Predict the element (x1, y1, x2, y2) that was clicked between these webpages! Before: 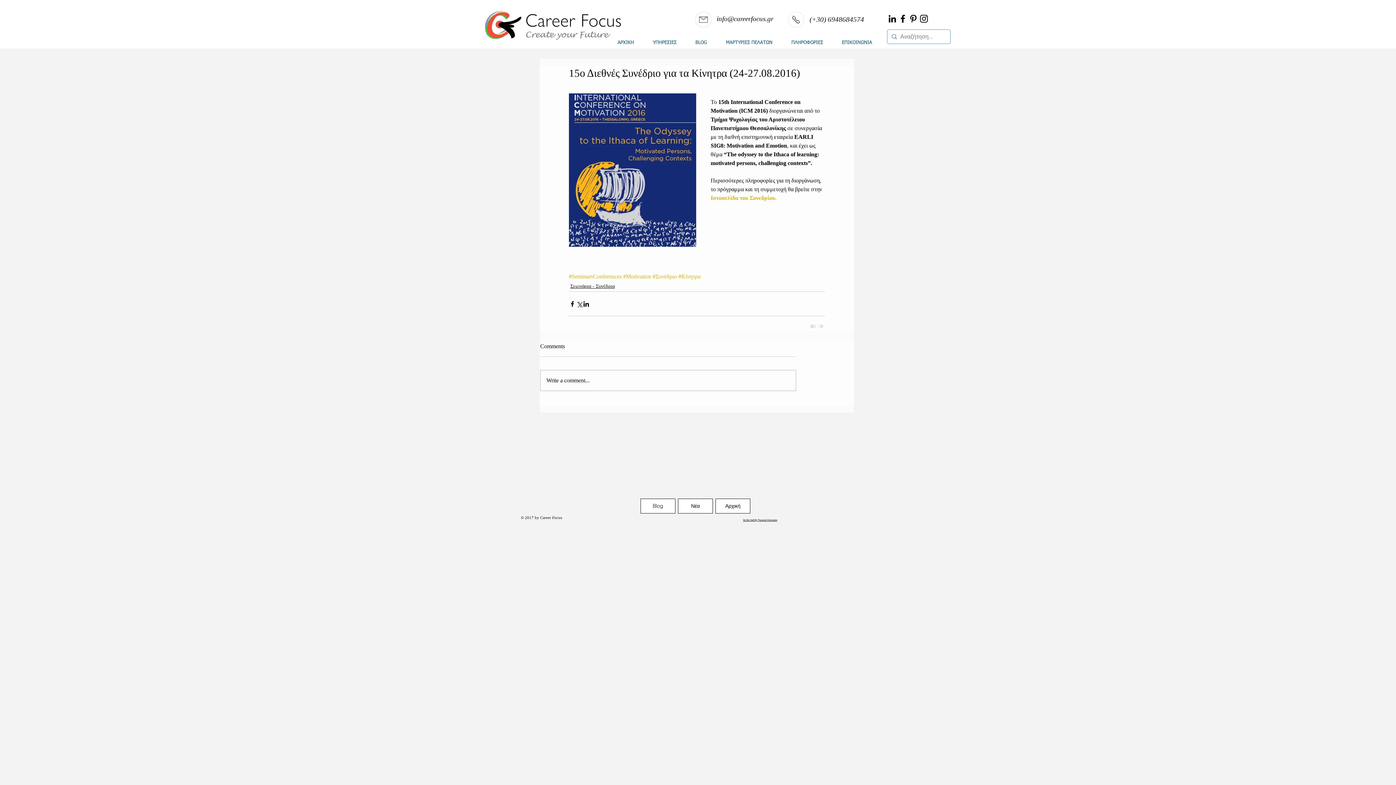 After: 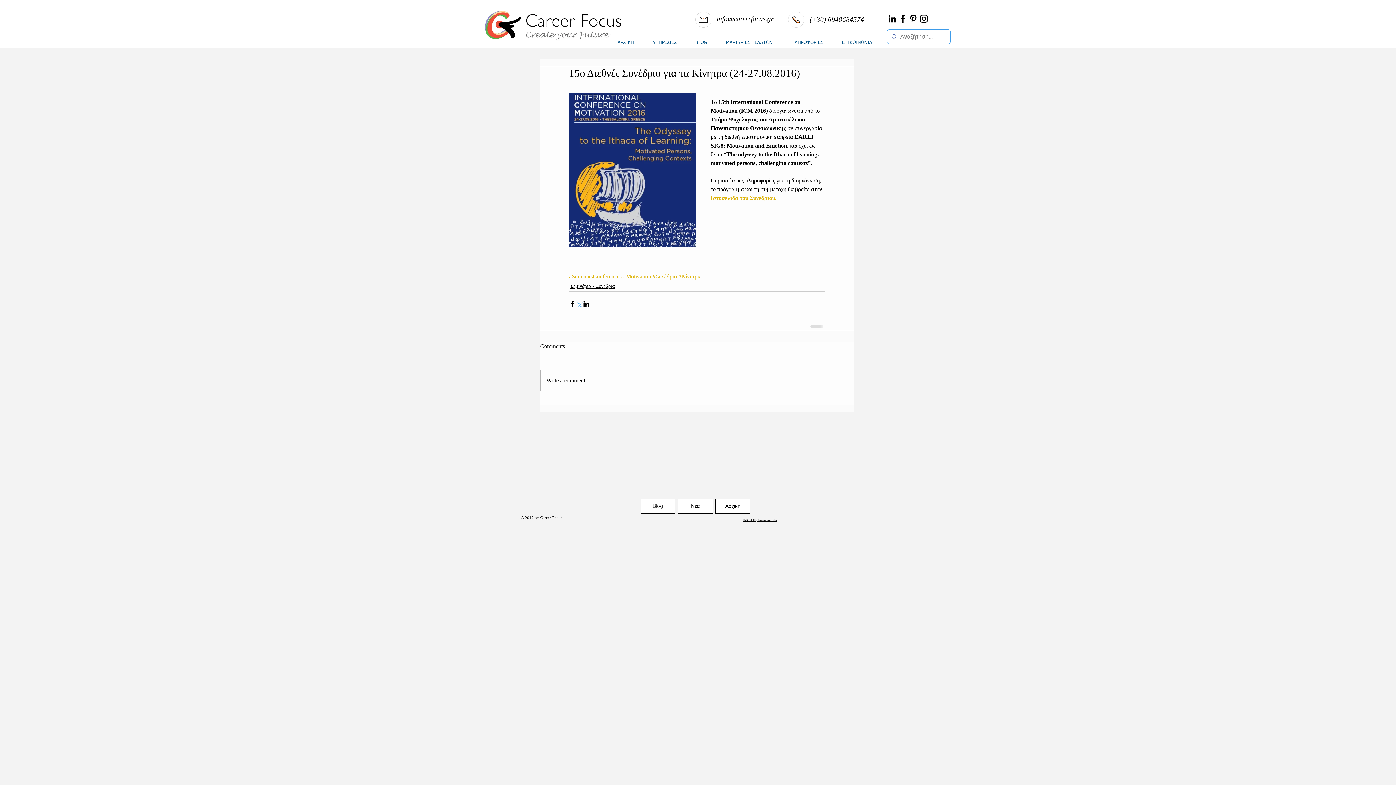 Action: label: Κοινοποίηση μέσω X (Twitter) bbox: (576, 300, 582, 307)